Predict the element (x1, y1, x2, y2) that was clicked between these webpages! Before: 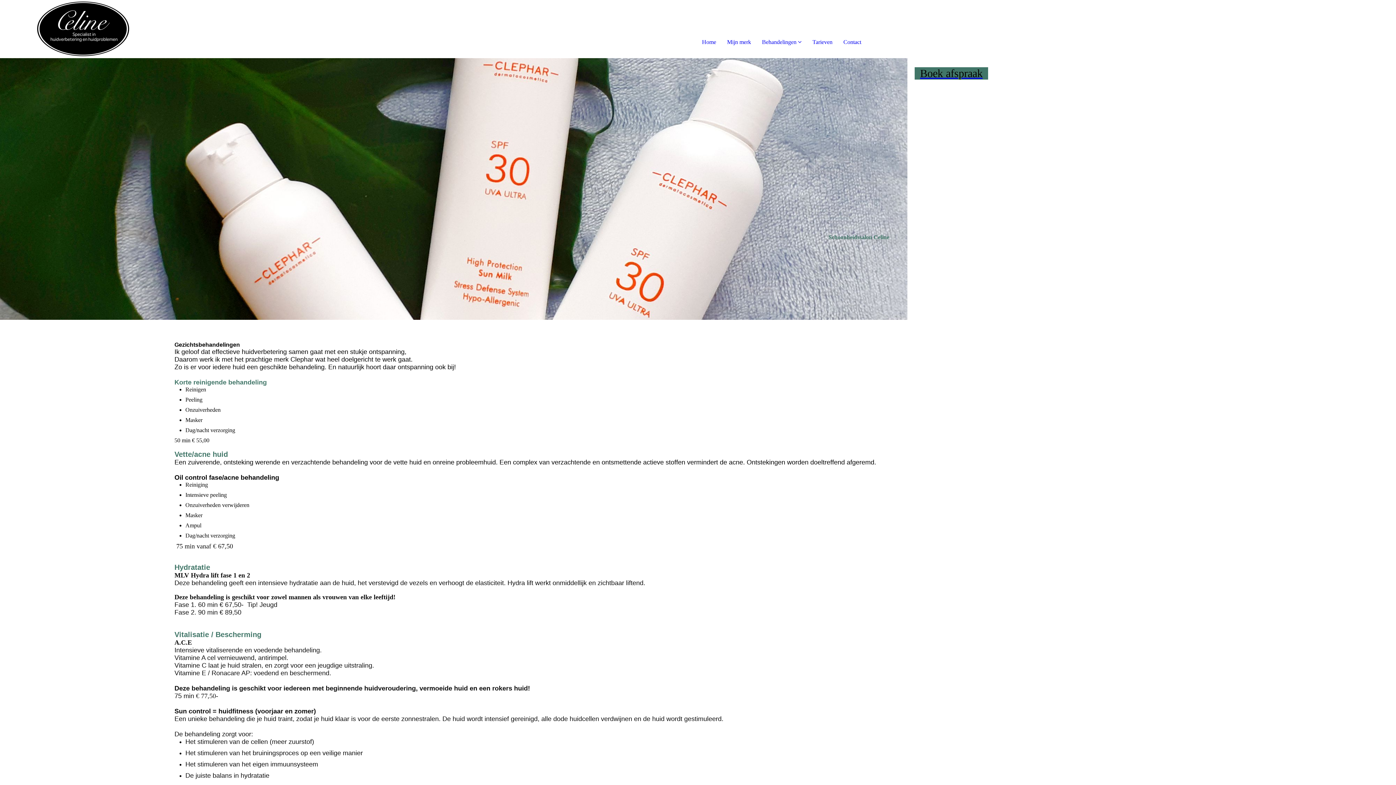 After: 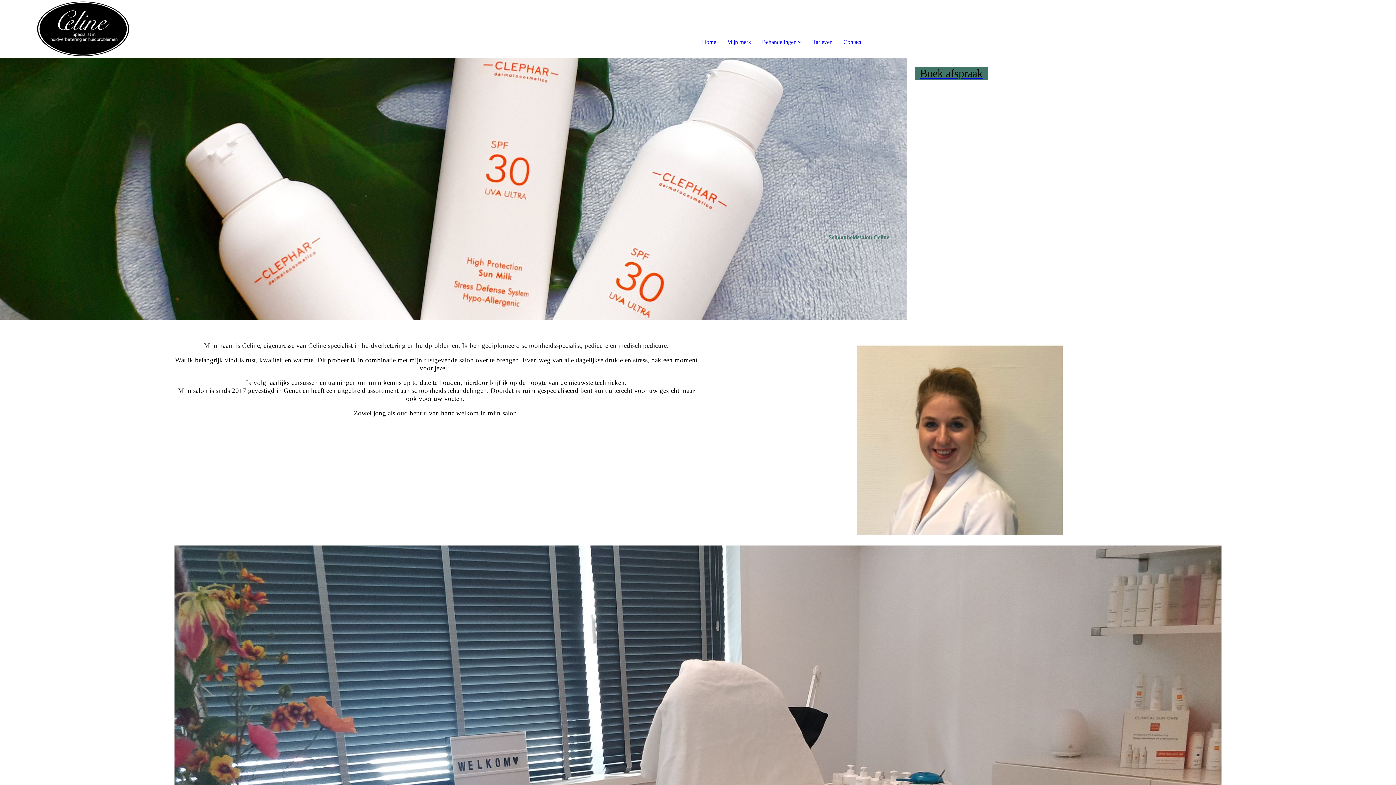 Action: bbox: (0, 0, 167, 6)